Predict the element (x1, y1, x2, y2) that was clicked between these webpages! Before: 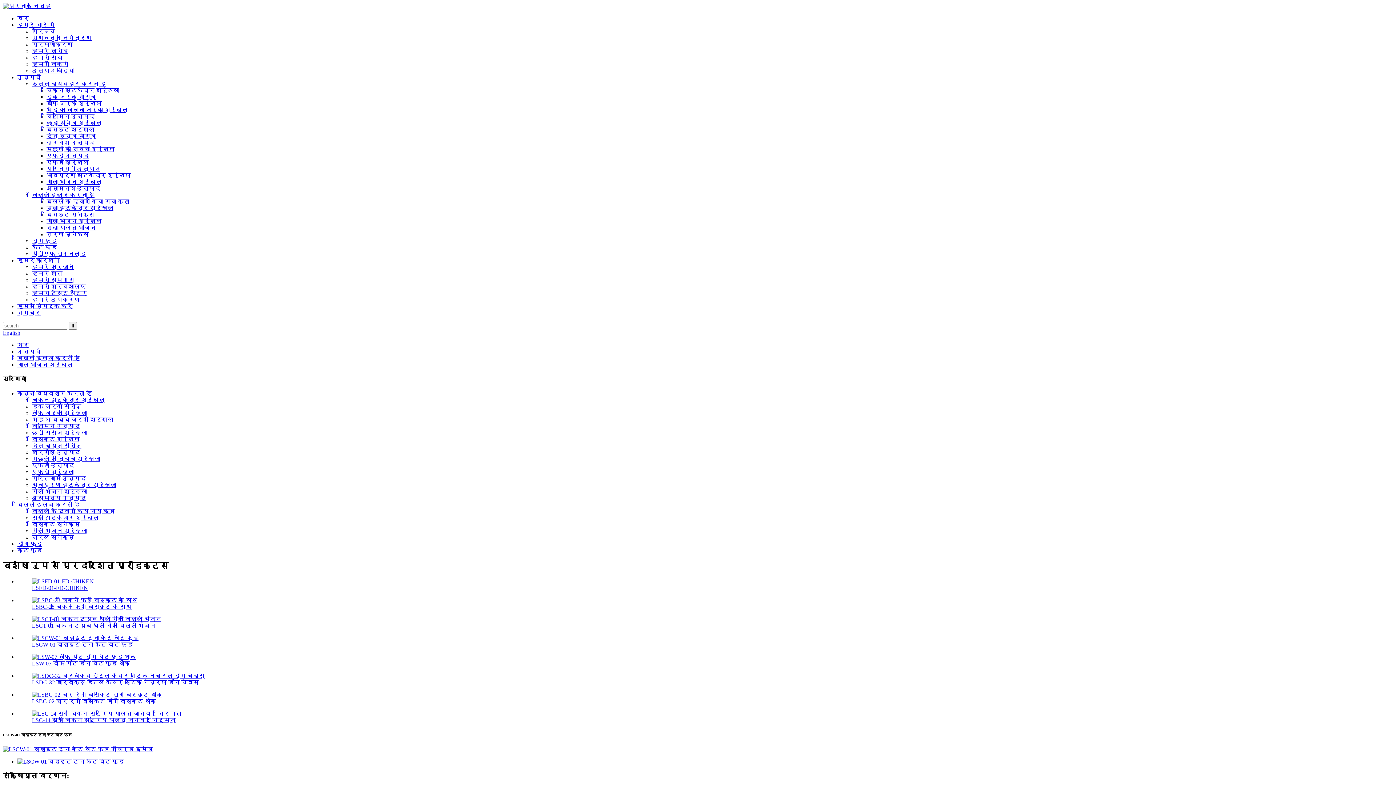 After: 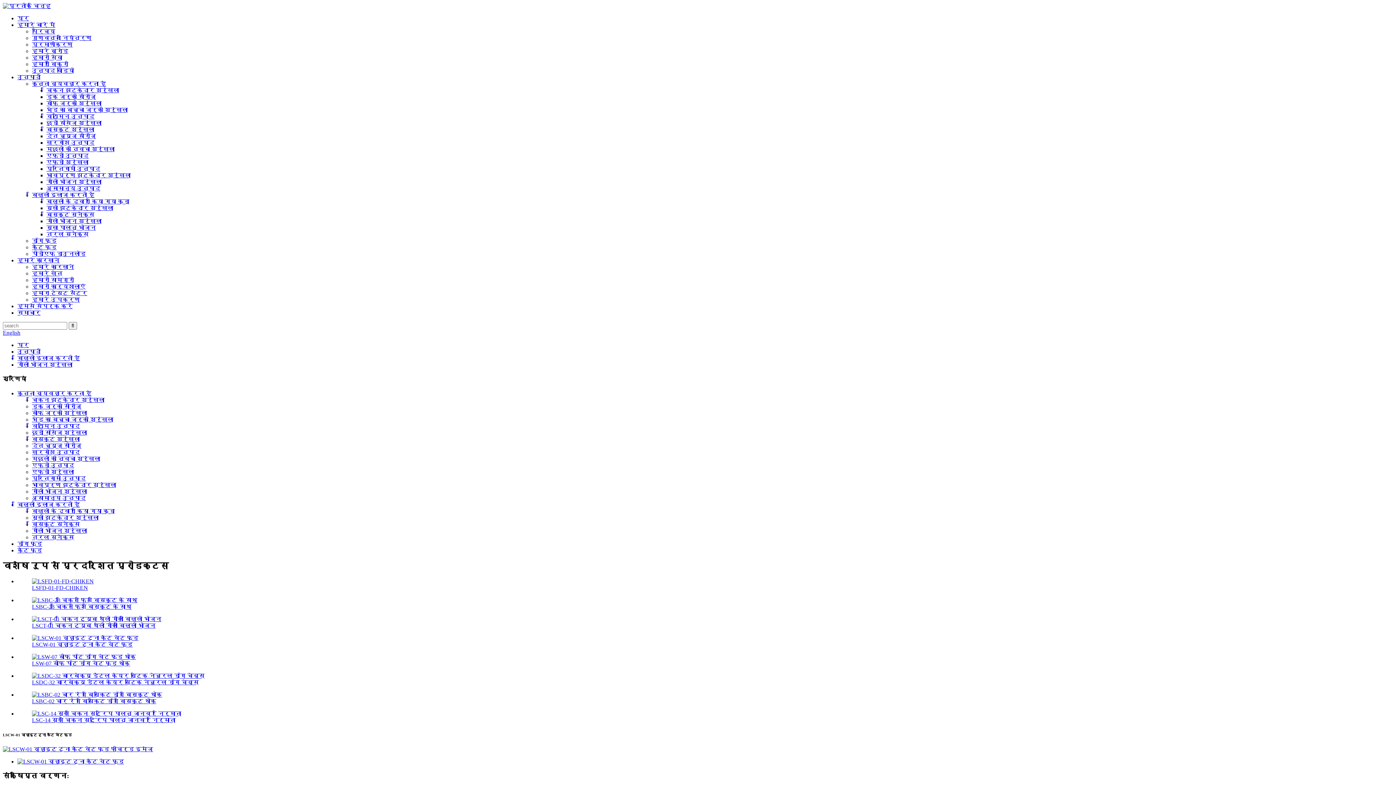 Action: label: बीफ जर्की श्रृंखला bbox: (32, 410, 87, 416)